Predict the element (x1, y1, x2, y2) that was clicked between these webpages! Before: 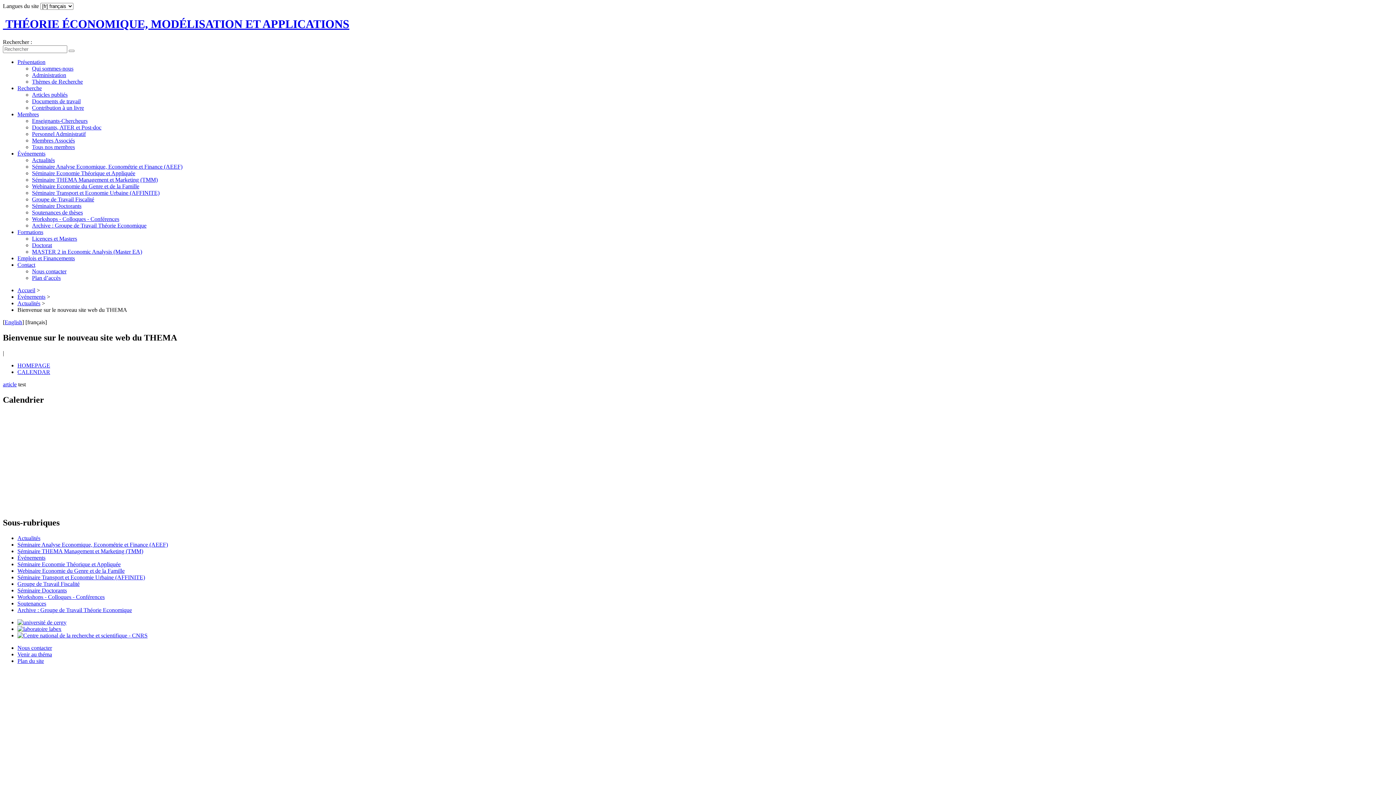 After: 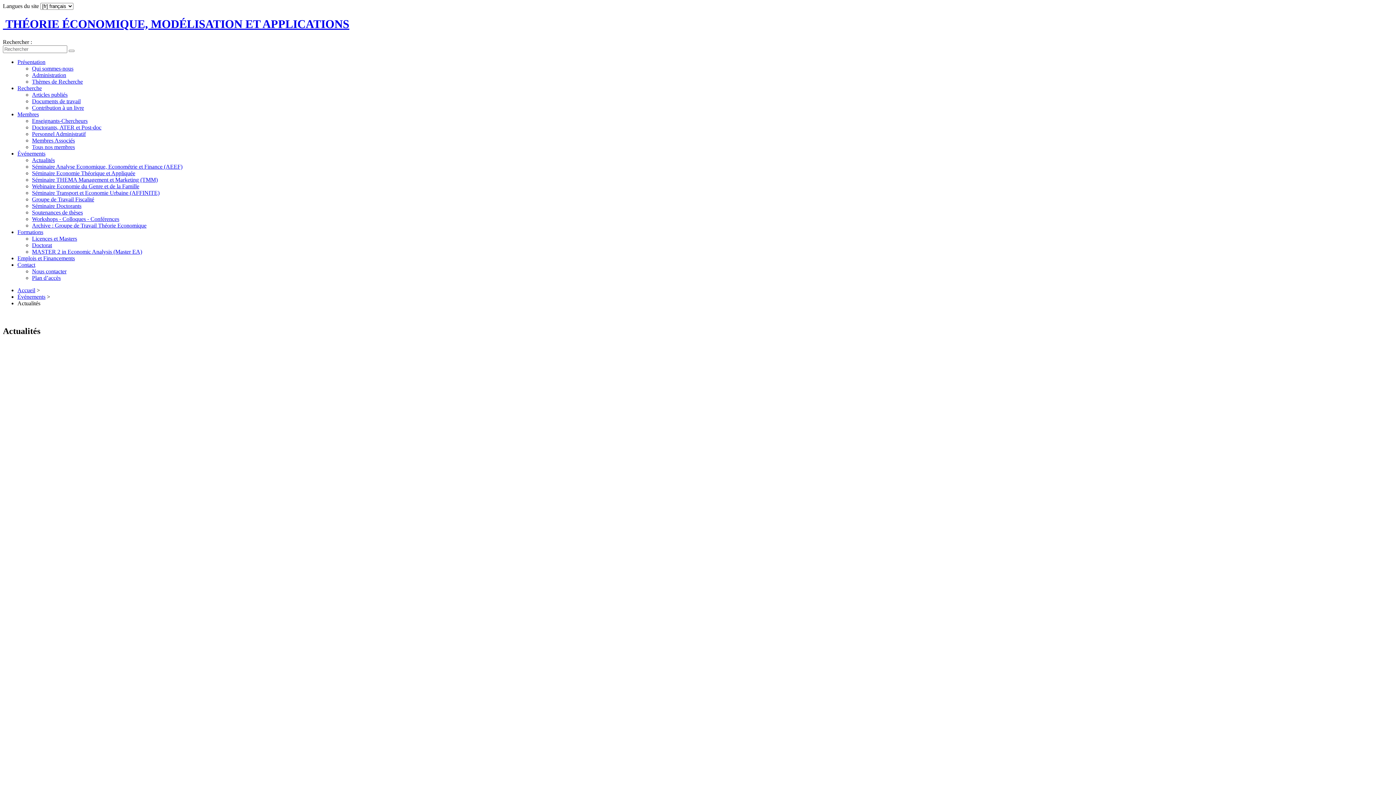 Action: label: Actualités bbox: (17, 535, 40, 541)